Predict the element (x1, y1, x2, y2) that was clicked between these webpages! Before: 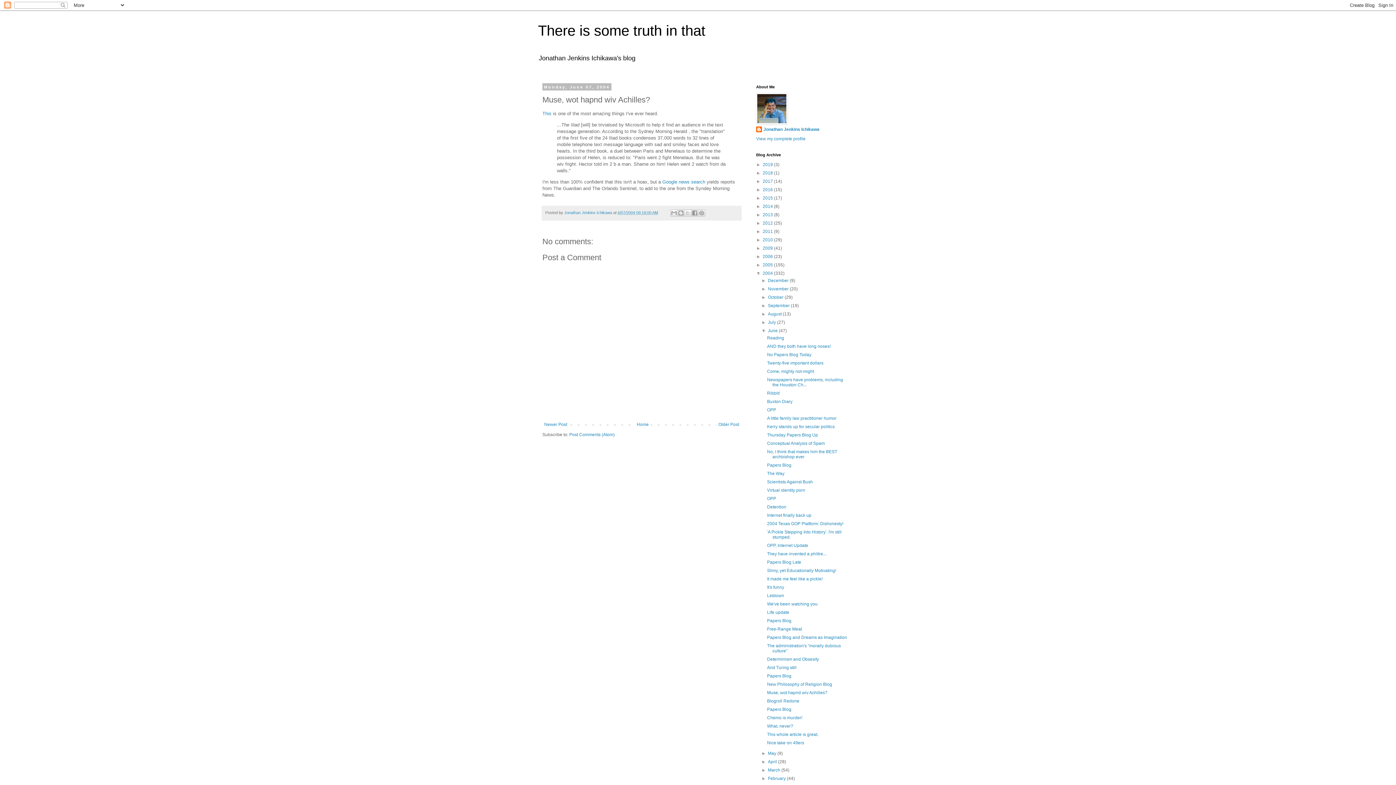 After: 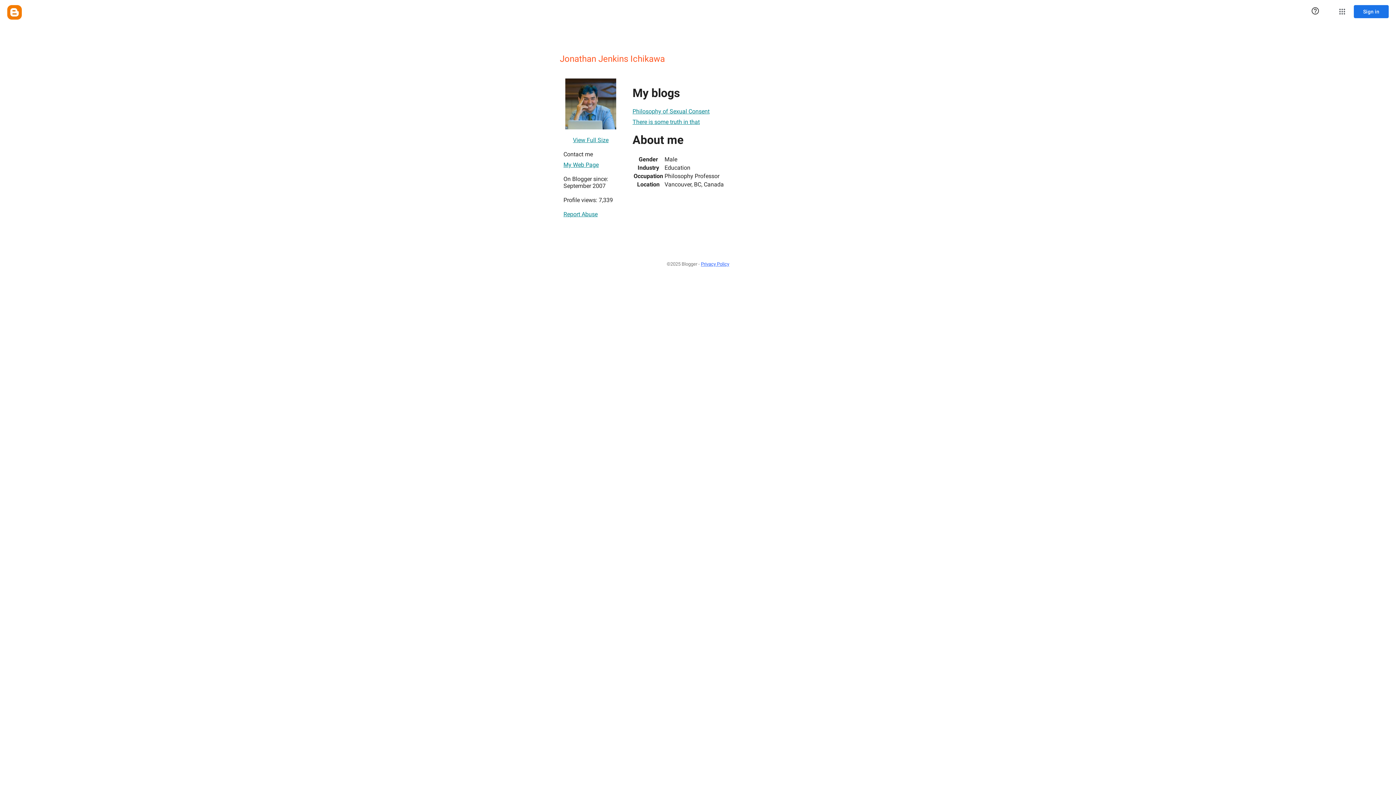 Action: label: Jonathan Jenkins Ichikawa bbox: (756, 126, 819, 133)